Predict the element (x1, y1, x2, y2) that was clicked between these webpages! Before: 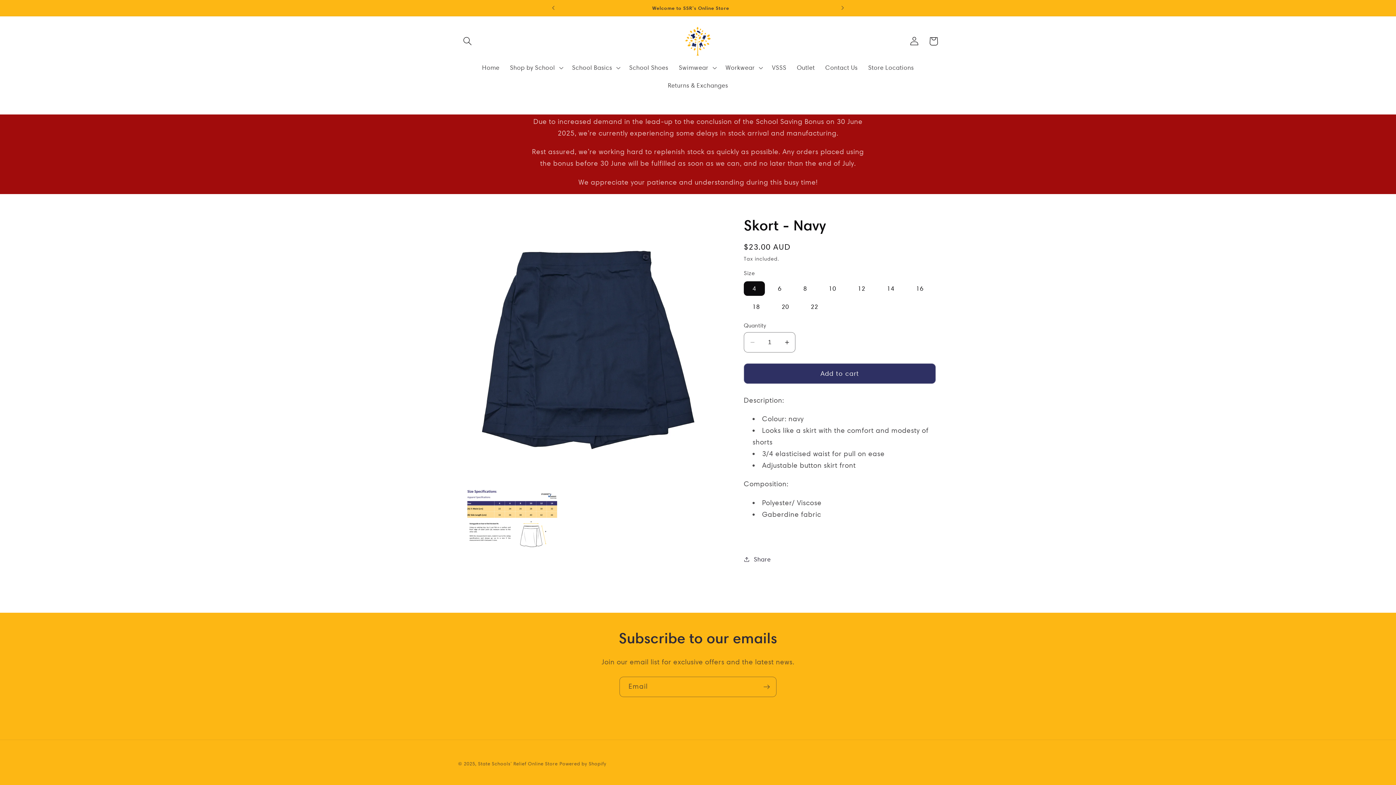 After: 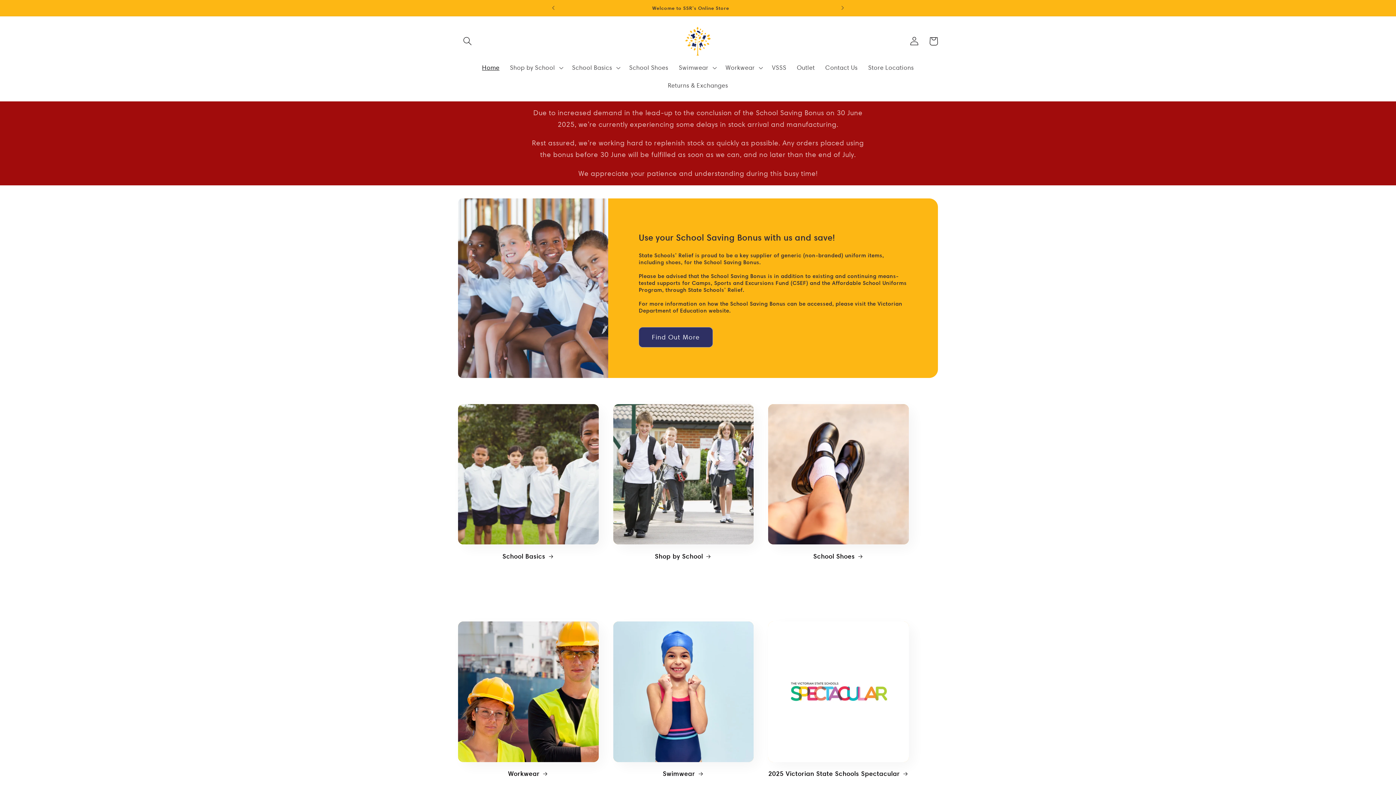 Action: bbox: (476, 58, 504, 76) label: Home